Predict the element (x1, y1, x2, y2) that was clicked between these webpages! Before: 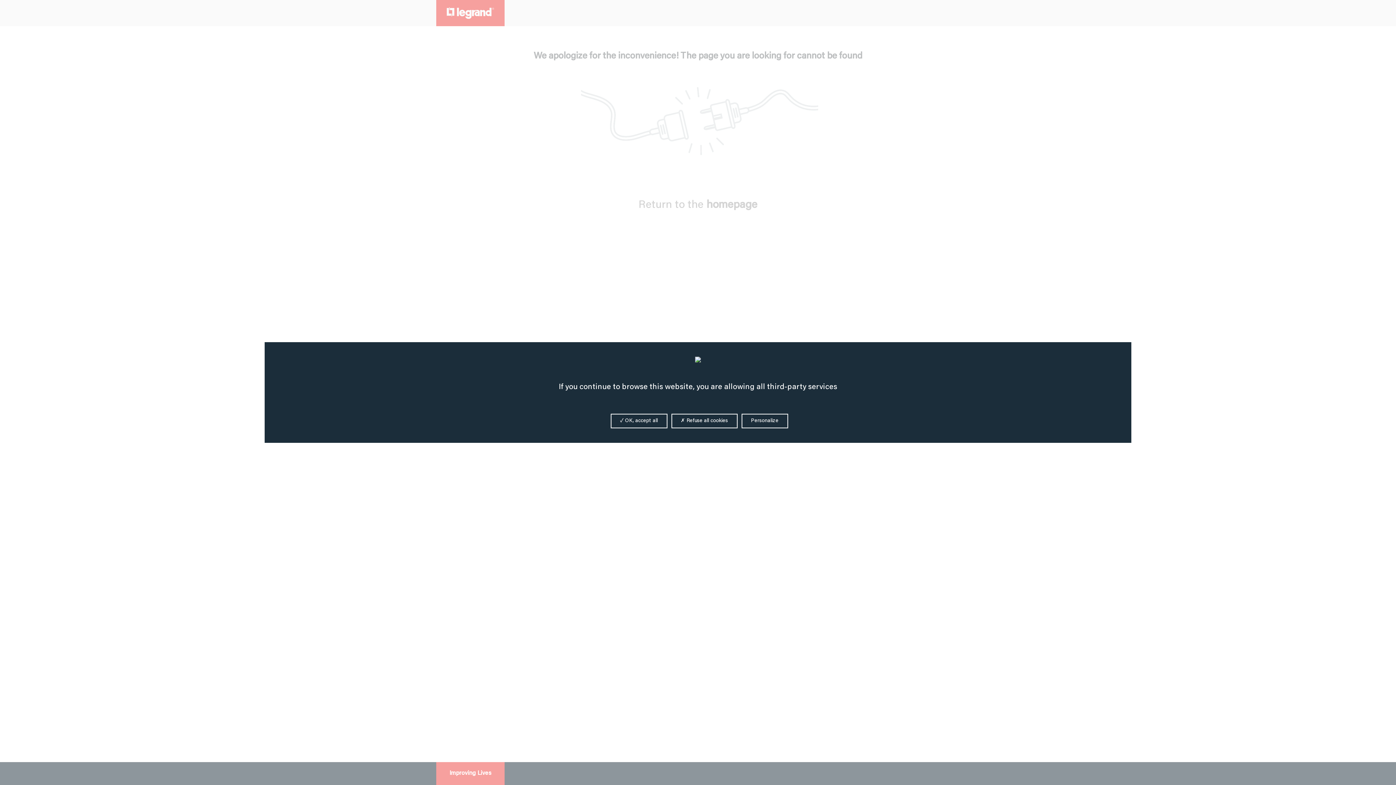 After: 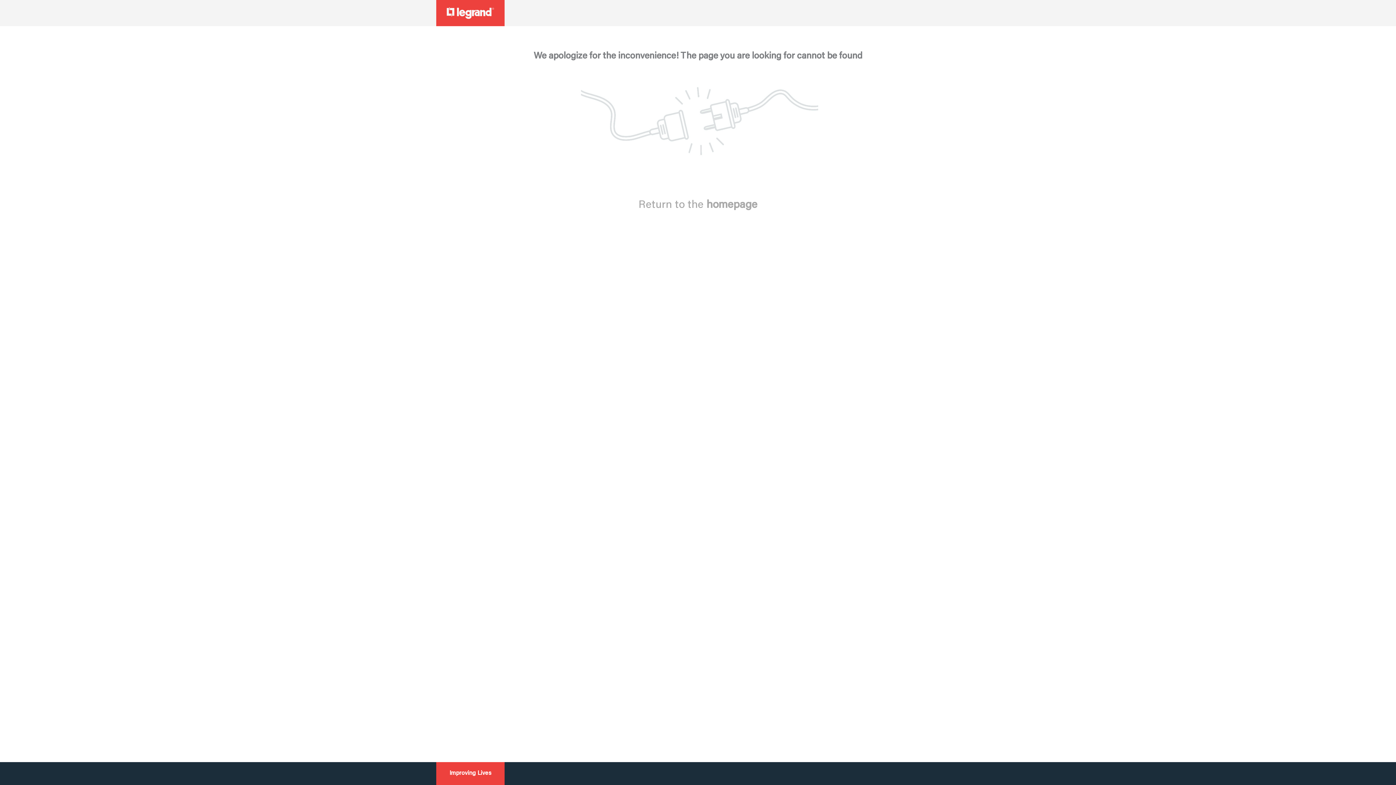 Action: bbox: (610, 414, 667, 428) label:  OK, accept all